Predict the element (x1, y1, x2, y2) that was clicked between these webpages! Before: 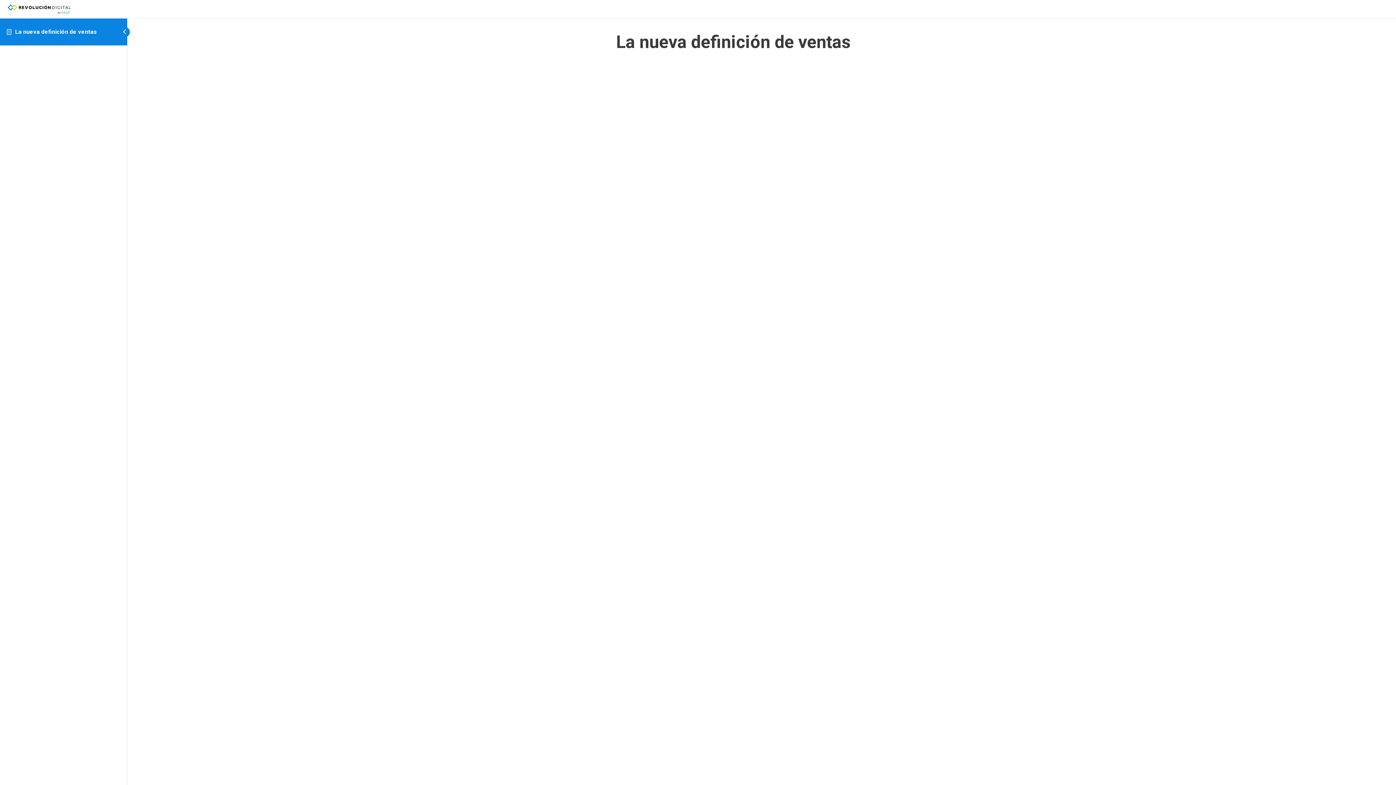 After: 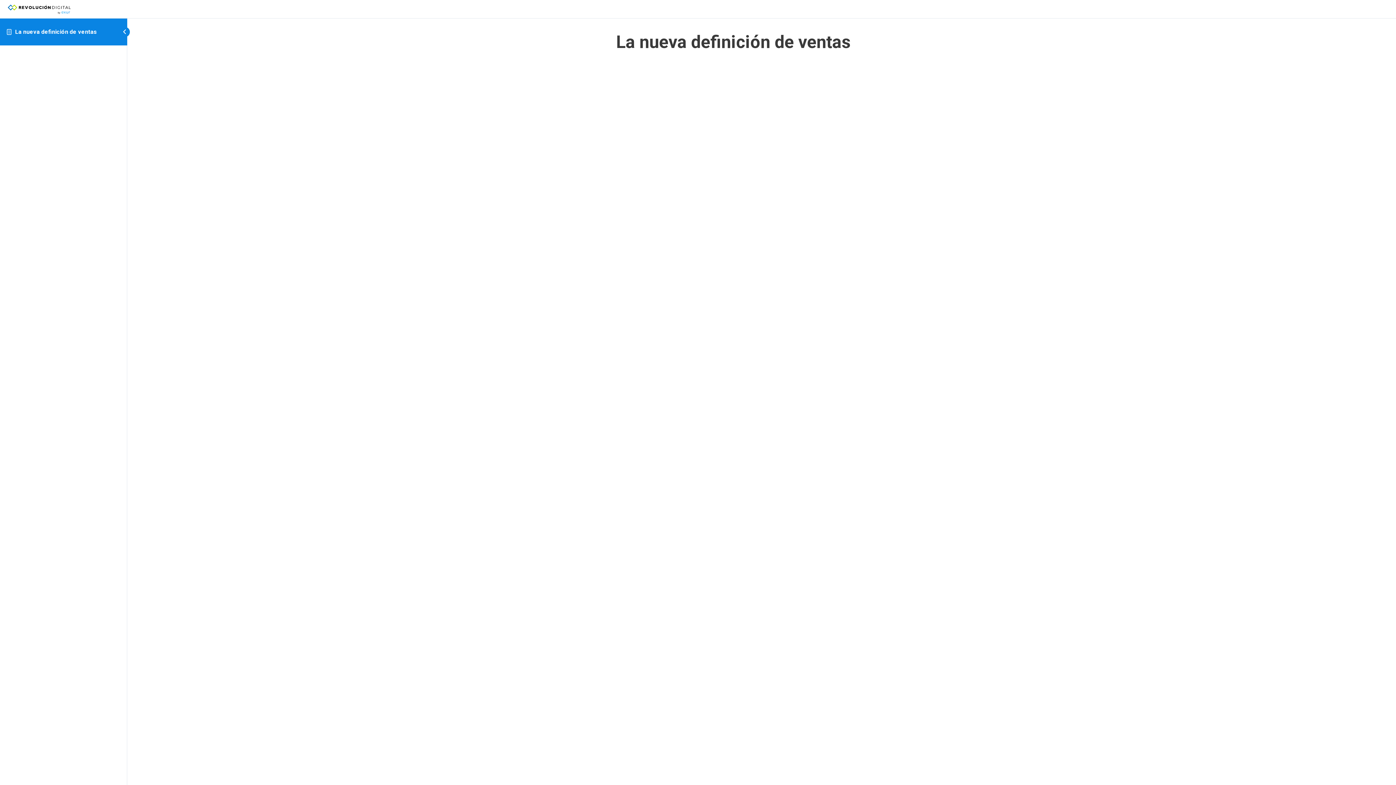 Action: bbox: (15, 28, 96, 35) label: La nueva definición de ventas